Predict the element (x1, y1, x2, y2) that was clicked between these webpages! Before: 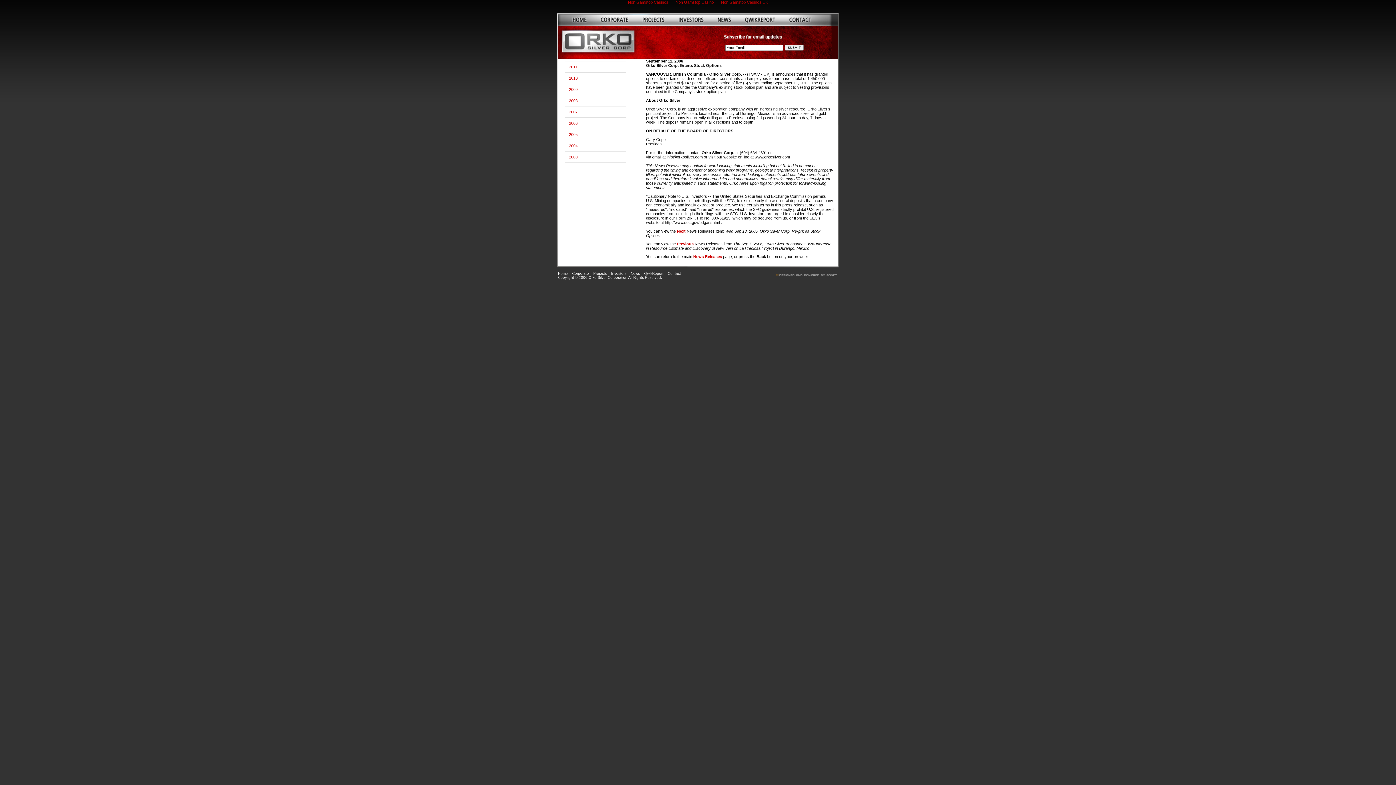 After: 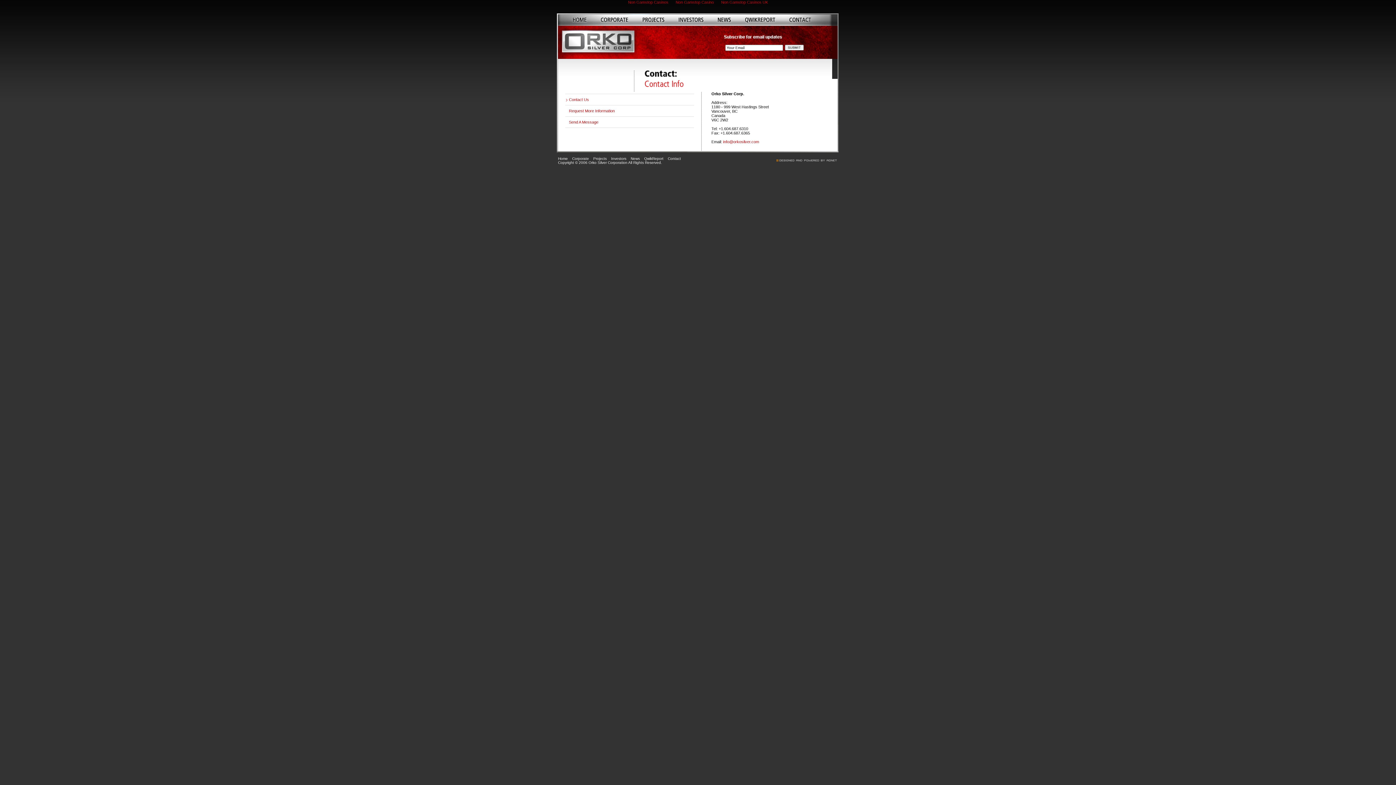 Action: bbox: (668, 271, 681, 275) label: Contact